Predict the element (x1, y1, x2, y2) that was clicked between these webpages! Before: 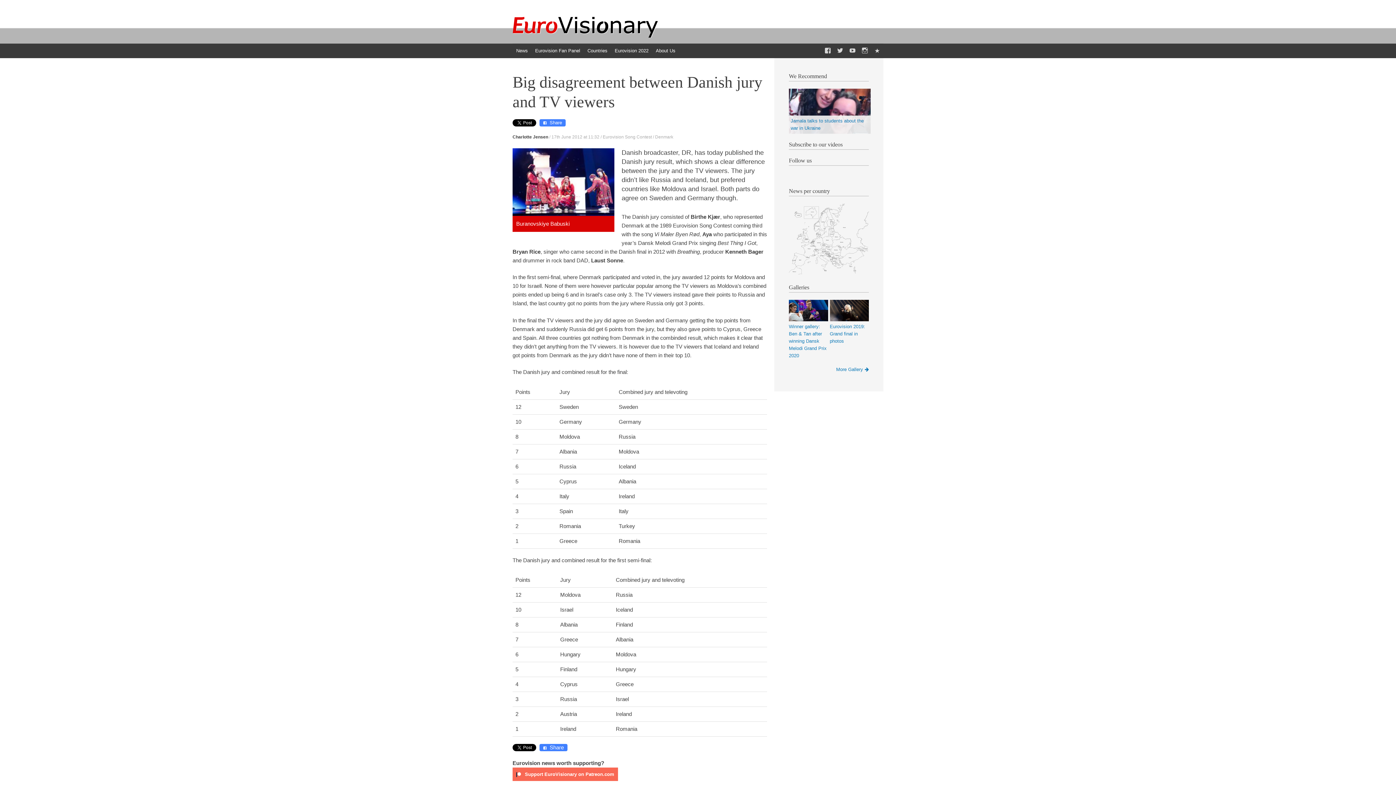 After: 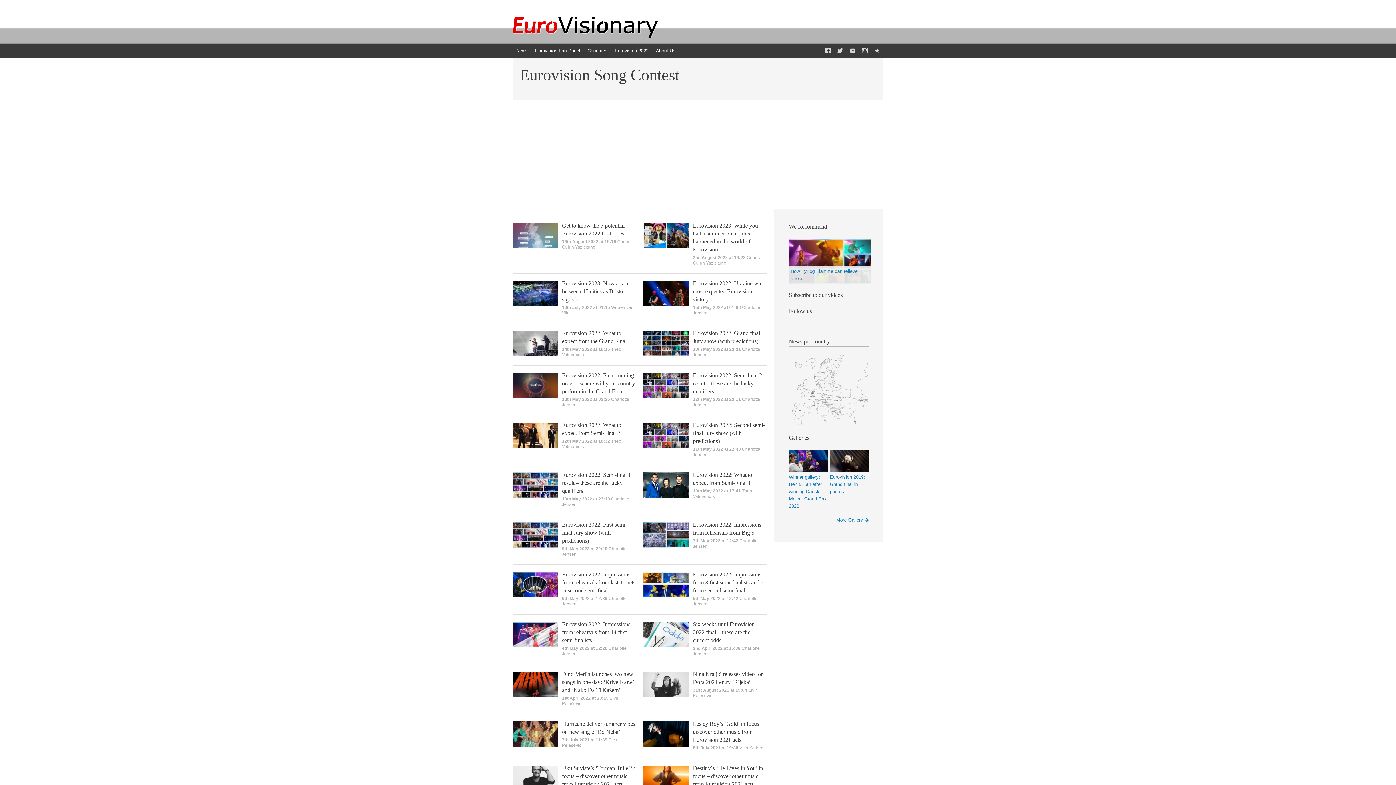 Action: bbox: (602, 134, 652, 139) label: Eurovision Song Contest